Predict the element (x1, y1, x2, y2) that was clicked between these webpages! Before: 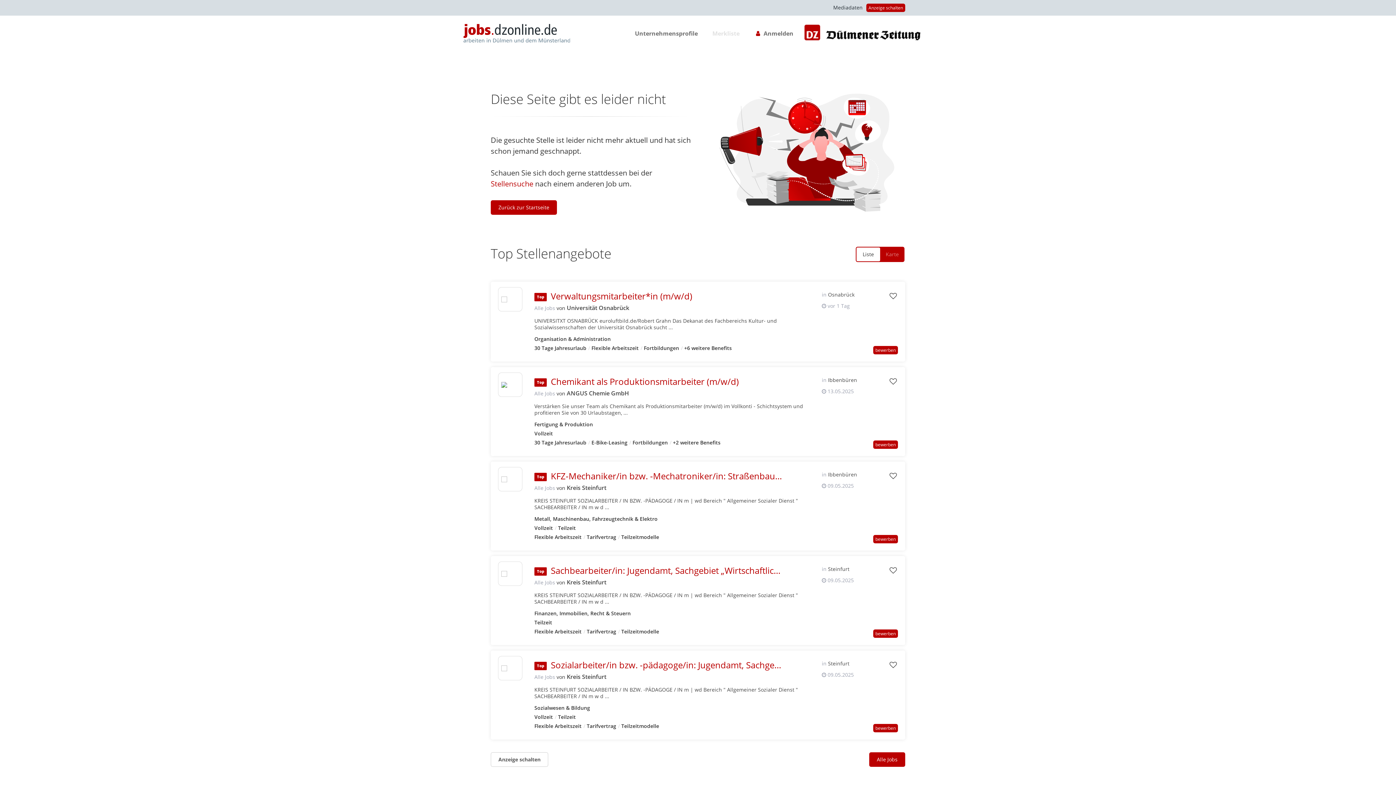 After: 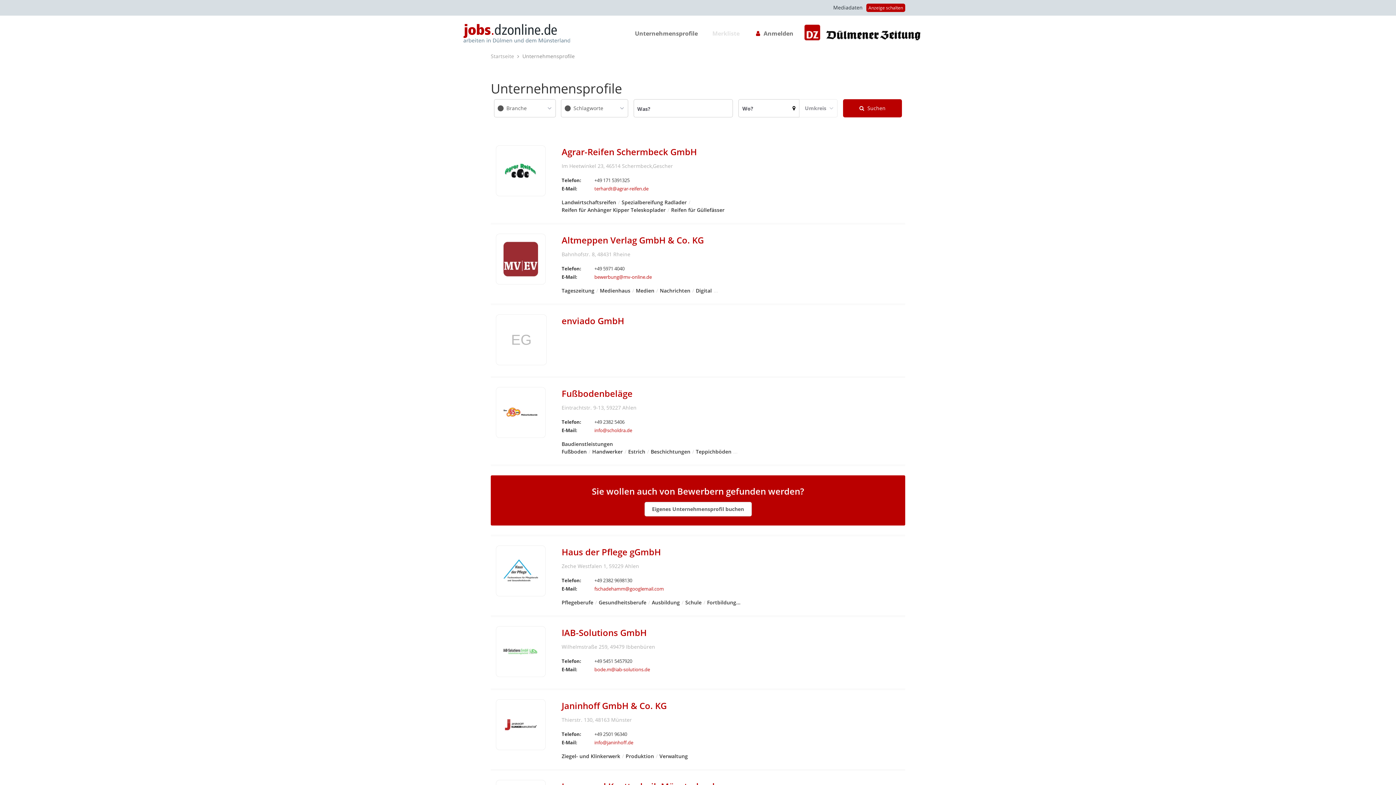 Action: bbox: (631, 28, 701, 39) label: Unternehmensprofile